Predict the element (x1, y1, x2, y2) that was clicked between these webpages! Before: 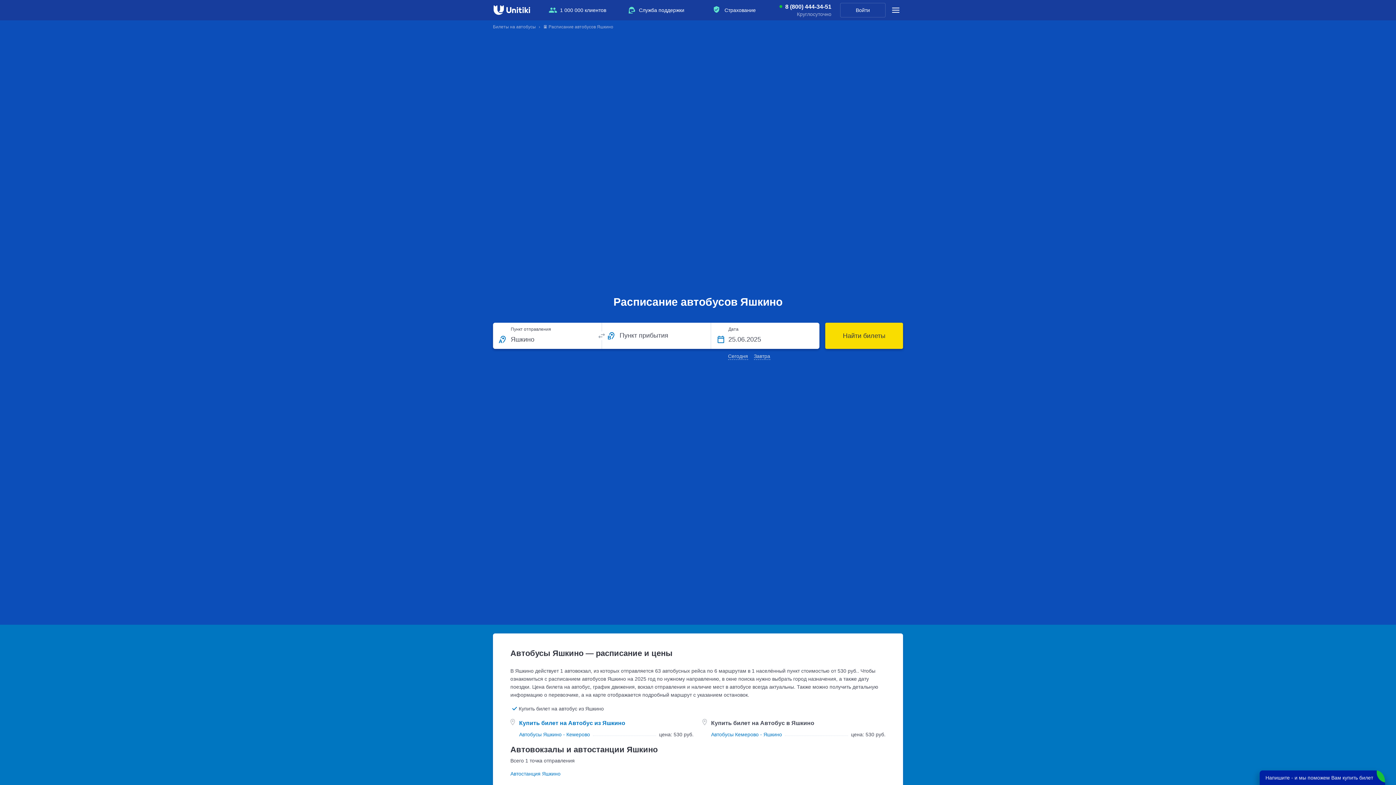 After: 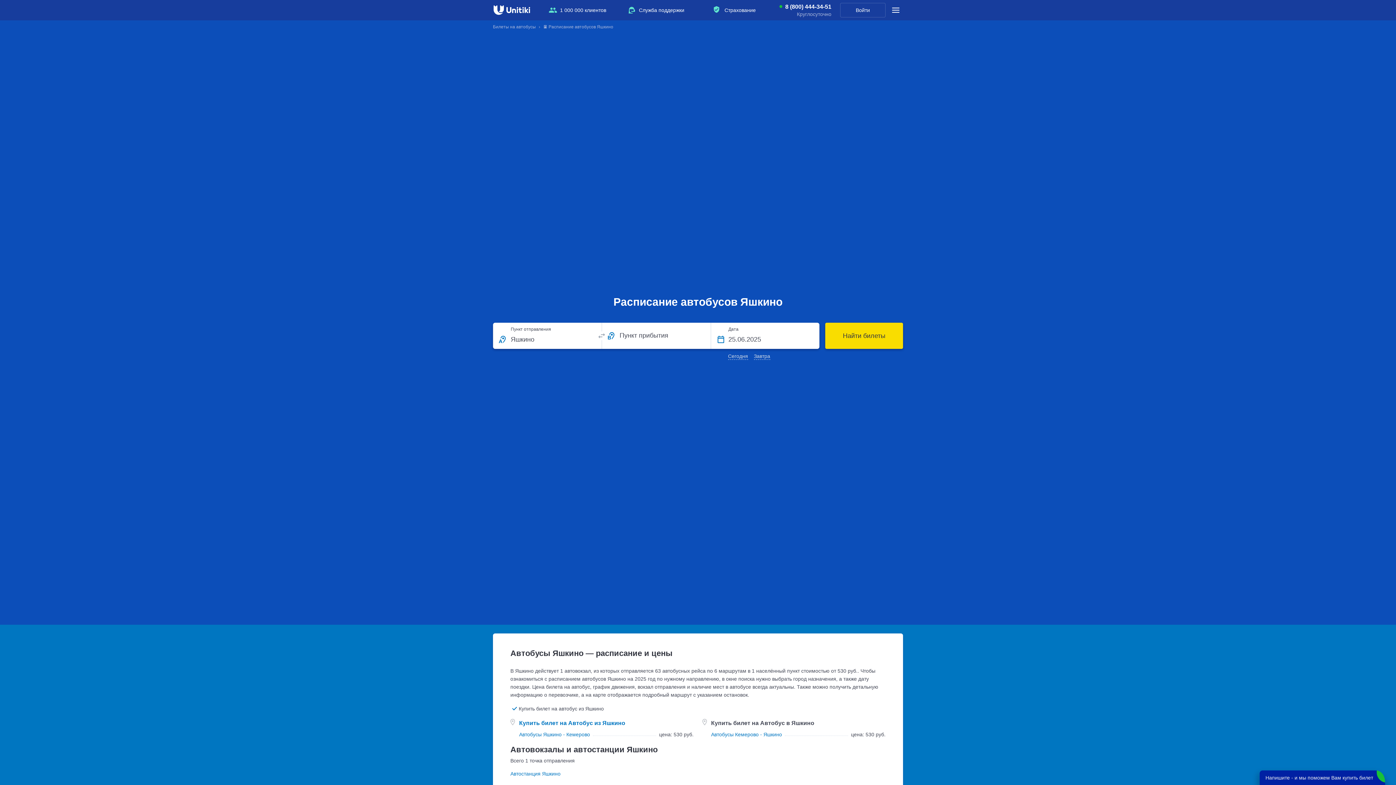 Action: label: Купить билет на Автобус из Яшкино bbox: (510, 718, 693, 728)